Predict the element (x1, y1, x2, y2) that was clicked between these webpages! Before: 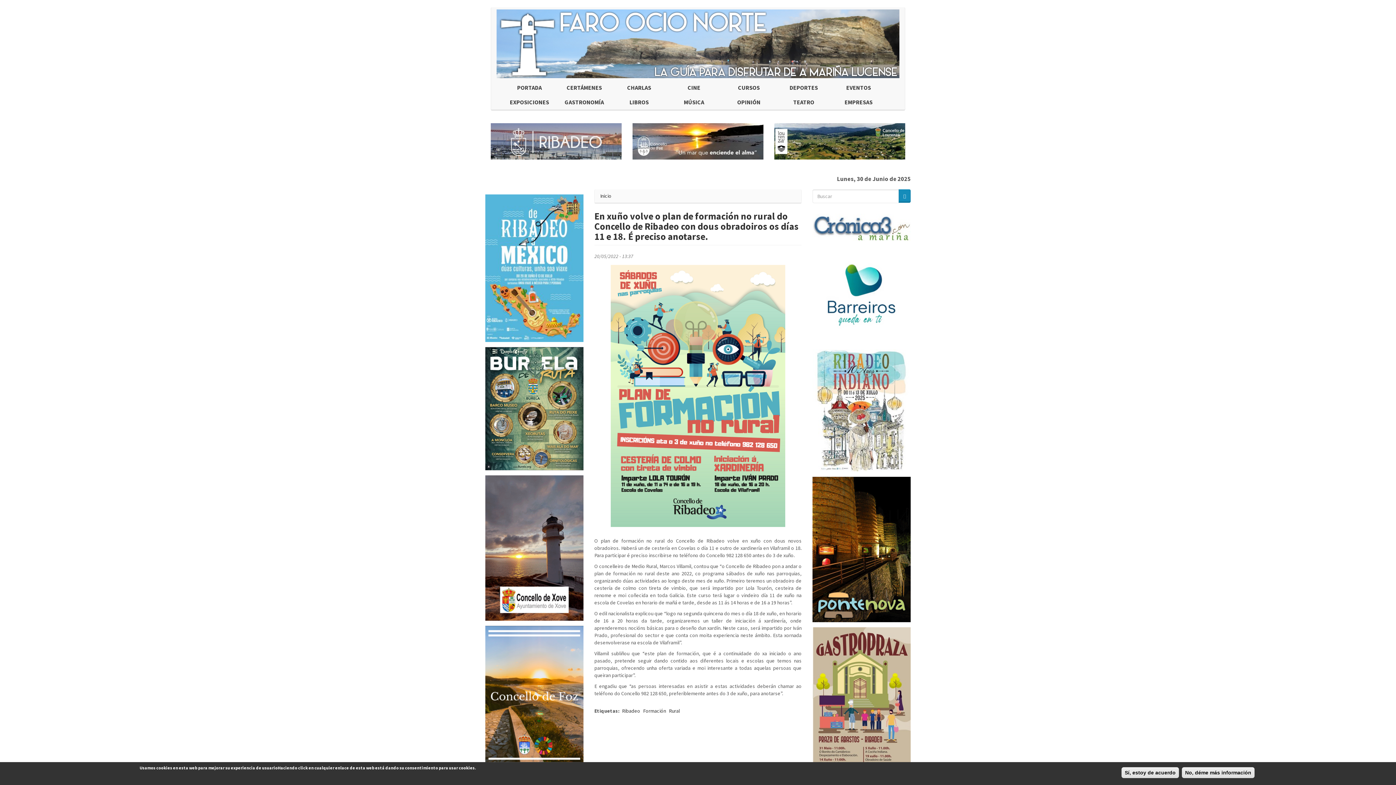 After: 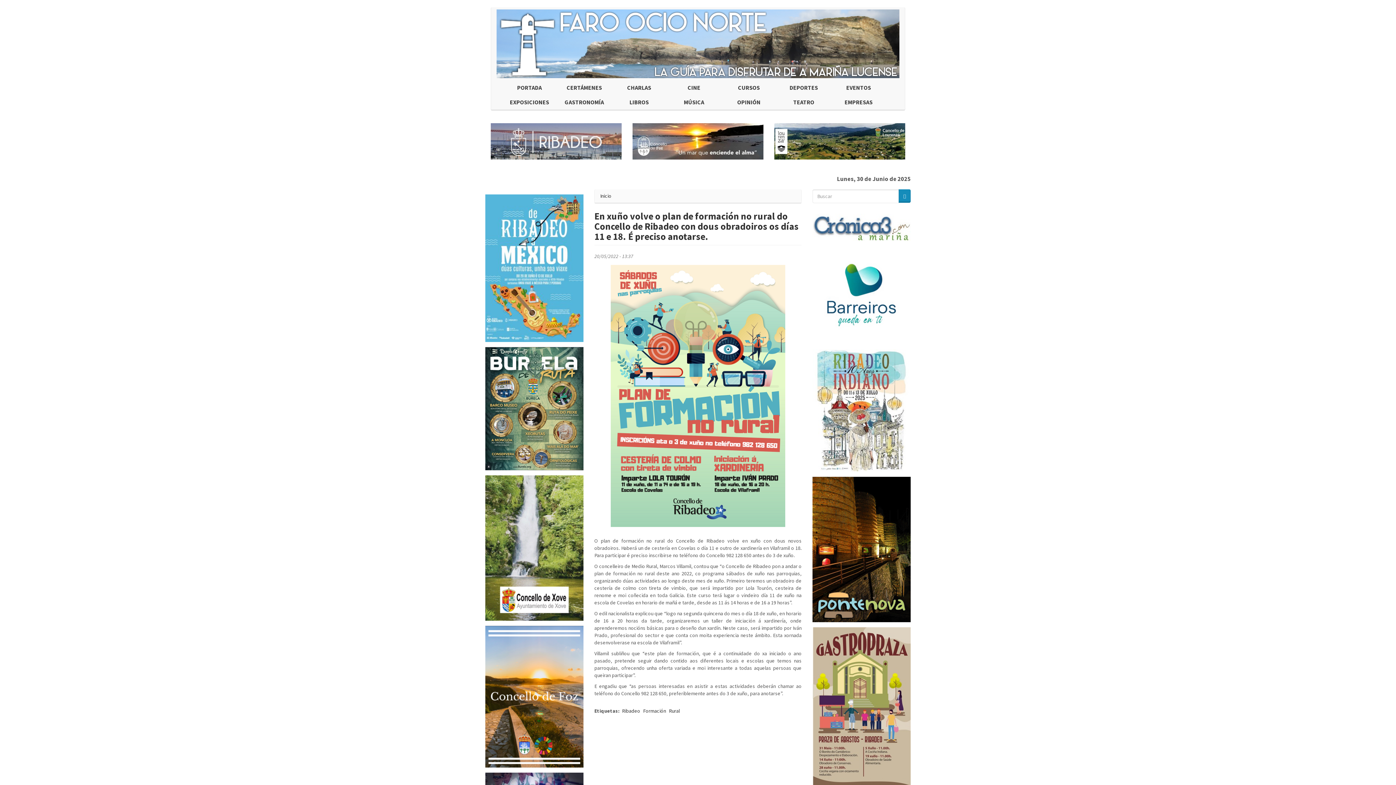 Action: bbox: (1182, 767, 1254, 778) label: No, déme más información